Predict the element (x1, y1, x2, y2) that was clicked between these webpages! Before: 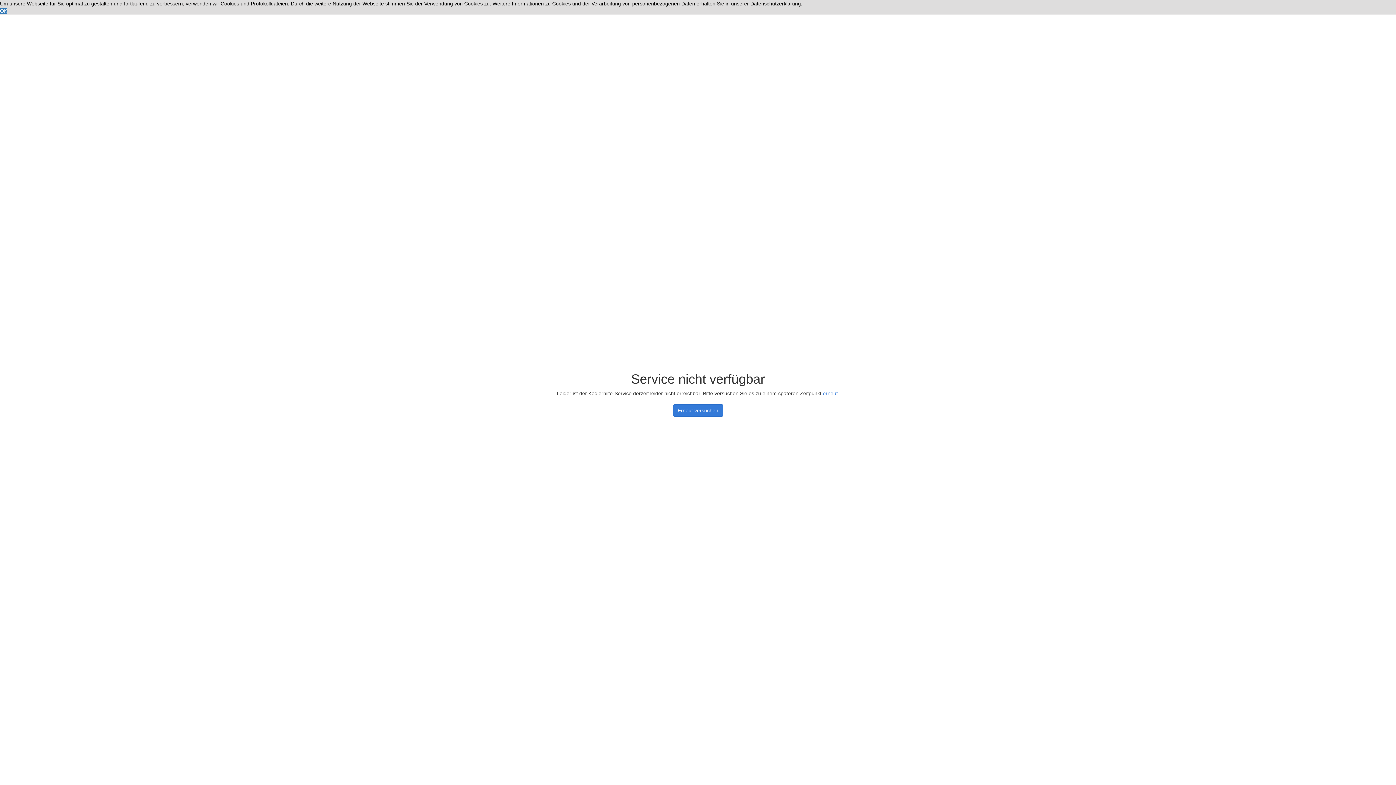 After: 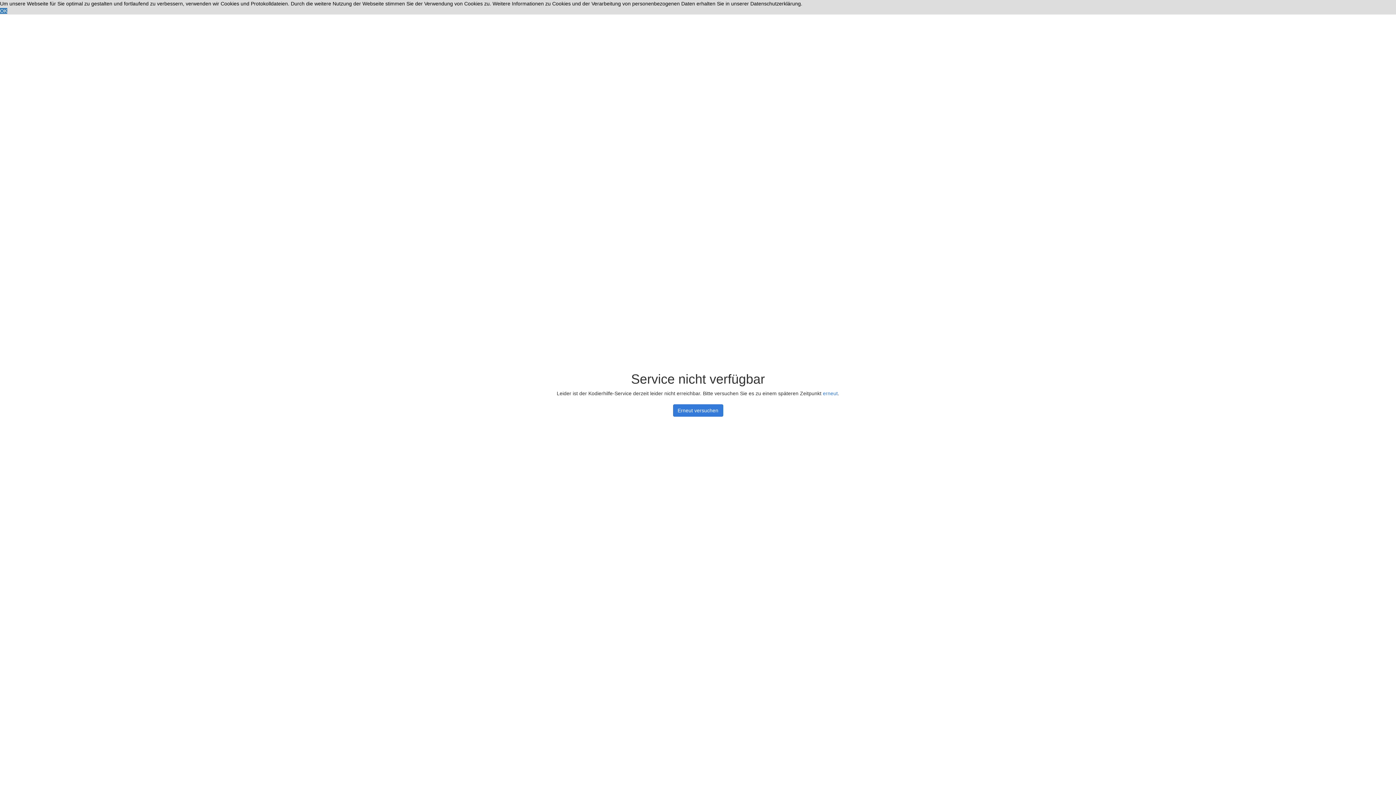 Action: label: erneut bbox: (823, 390, 838, 396)